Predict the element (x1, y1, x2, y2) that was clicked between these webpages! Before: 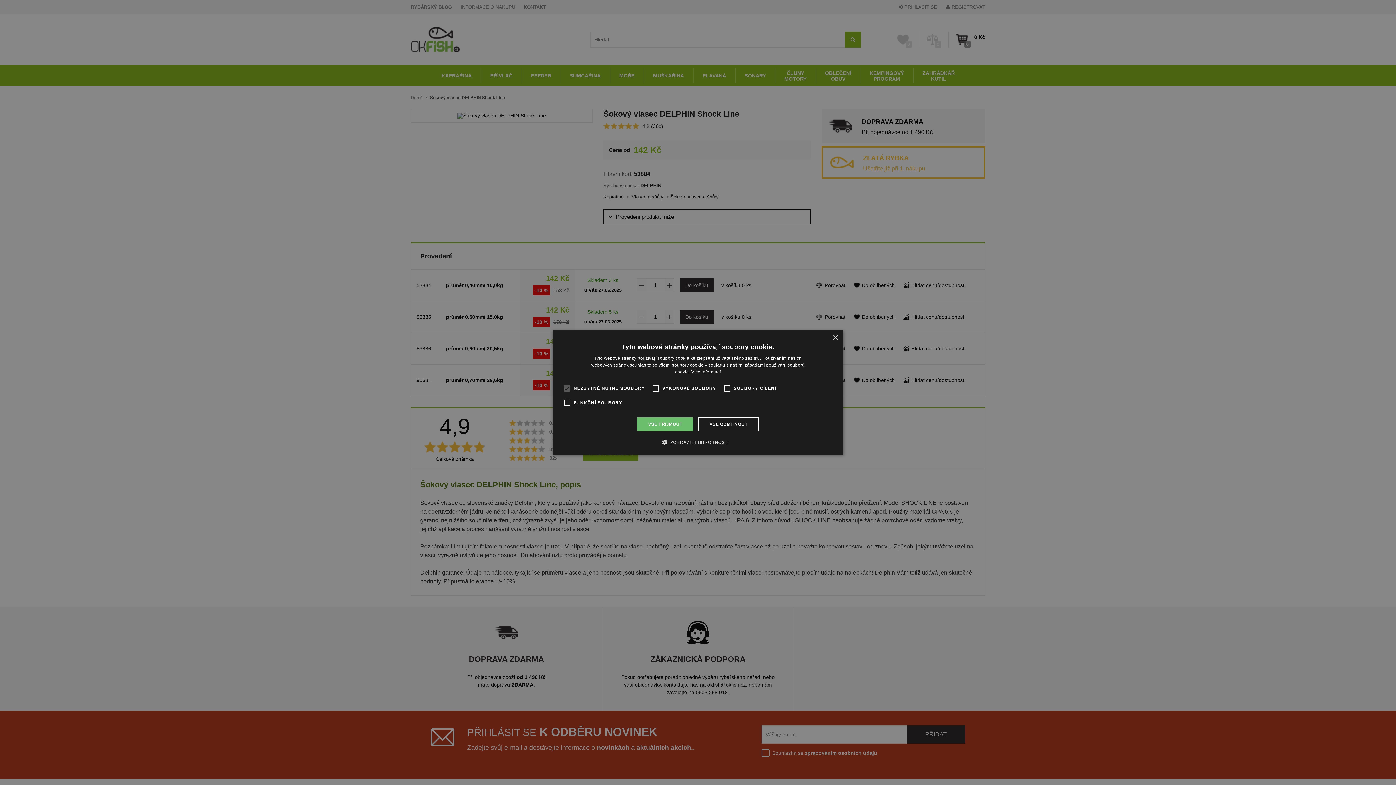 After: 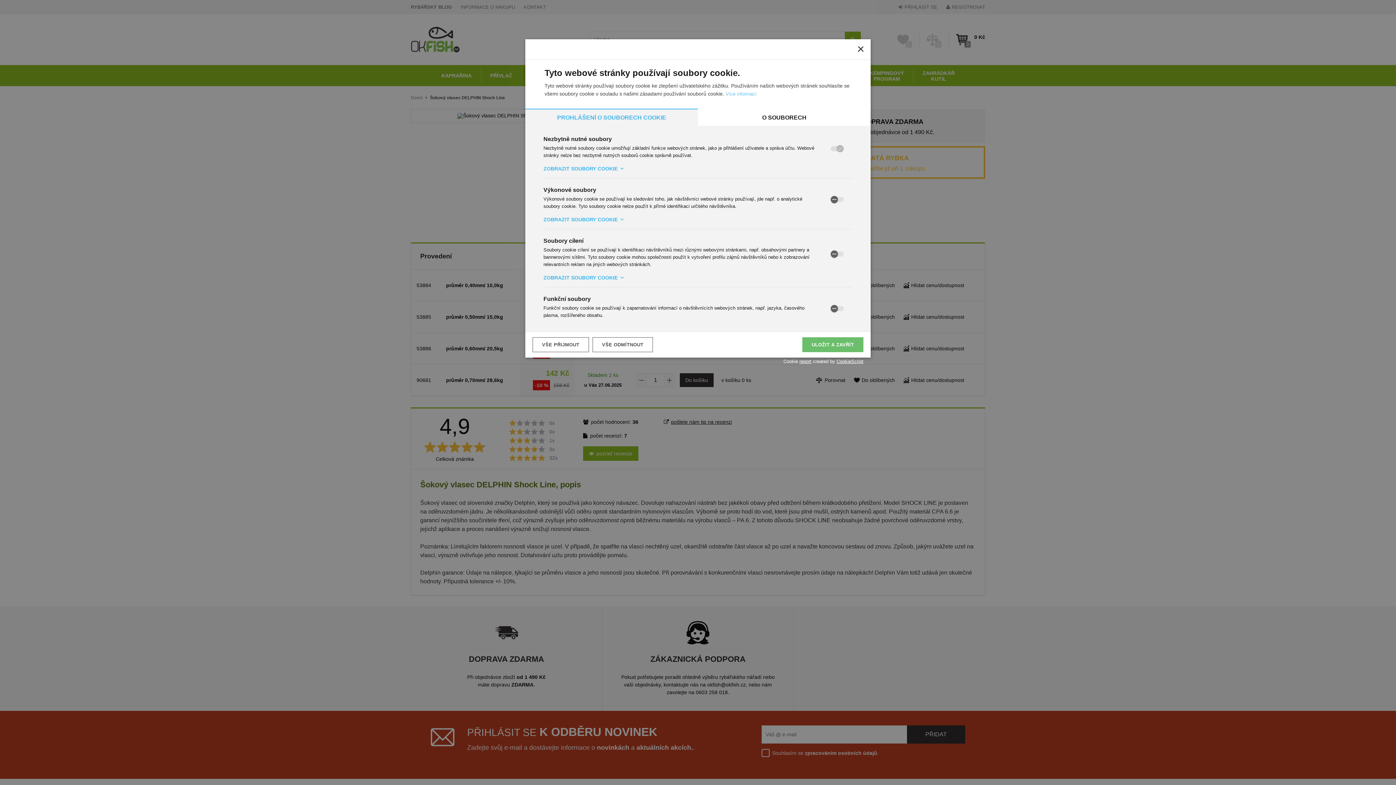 Action: label:  ZOBRAZIT PODROBNOSTI bbox: (667, 438, 728, 446)